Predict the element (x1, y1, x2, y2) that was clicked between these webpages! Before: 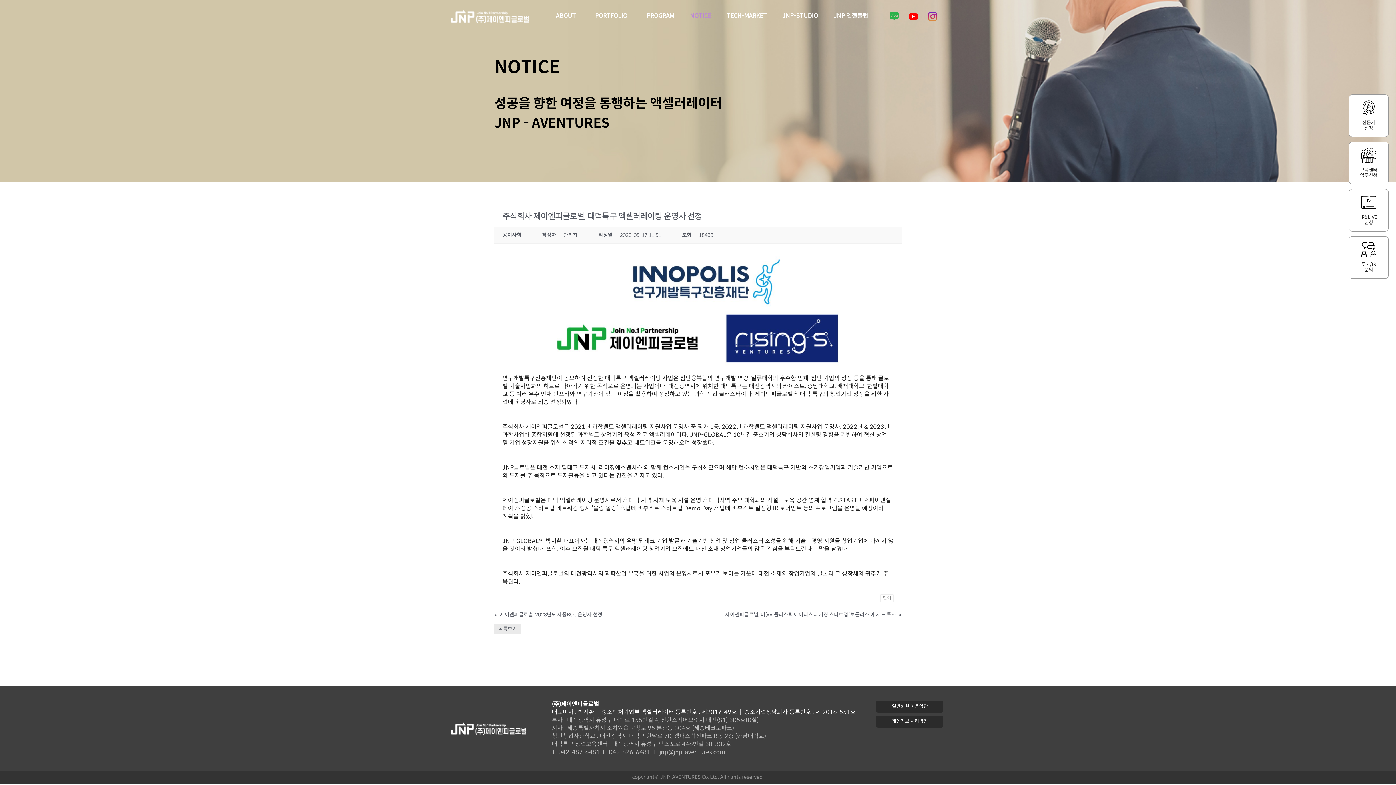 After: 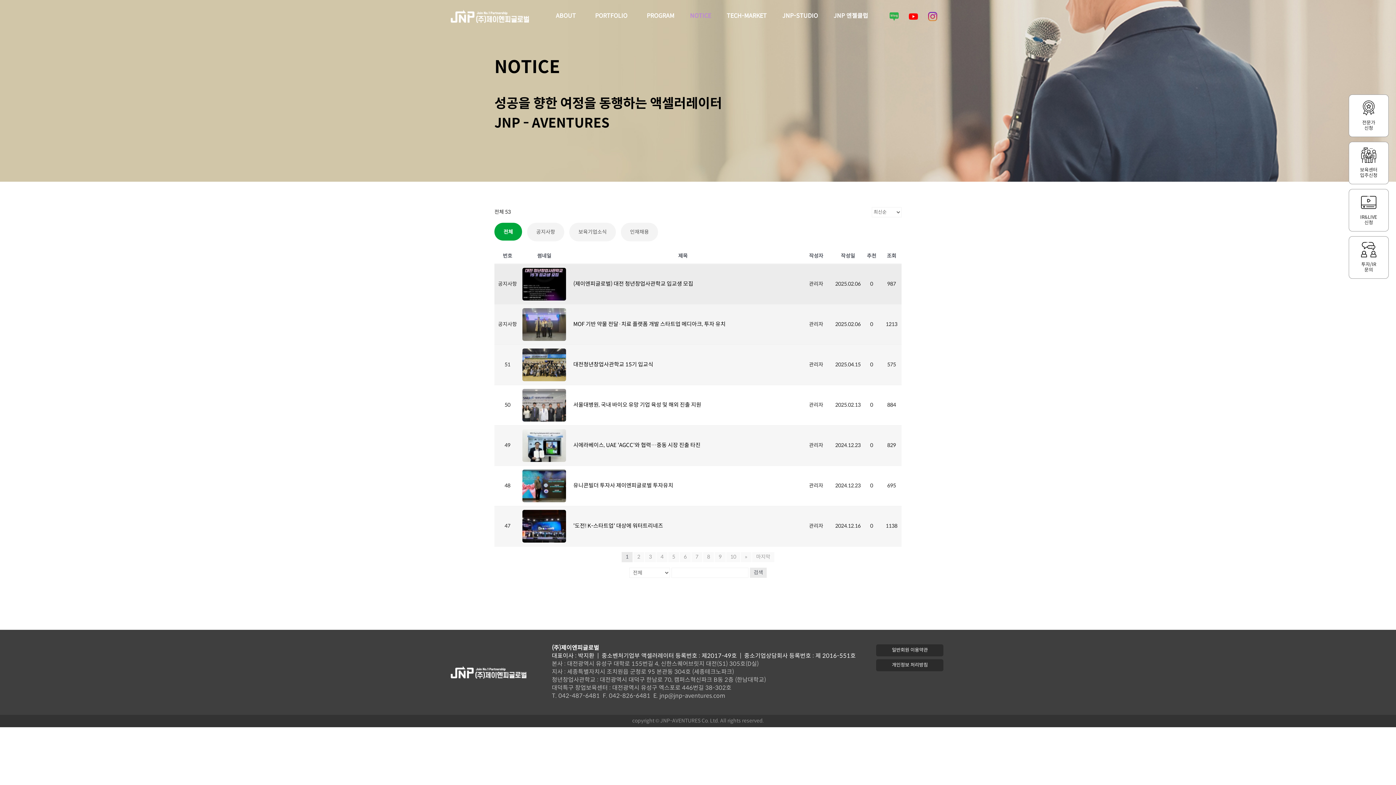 Action: bbox: (682, 8, 718, 24) label: NOTICE